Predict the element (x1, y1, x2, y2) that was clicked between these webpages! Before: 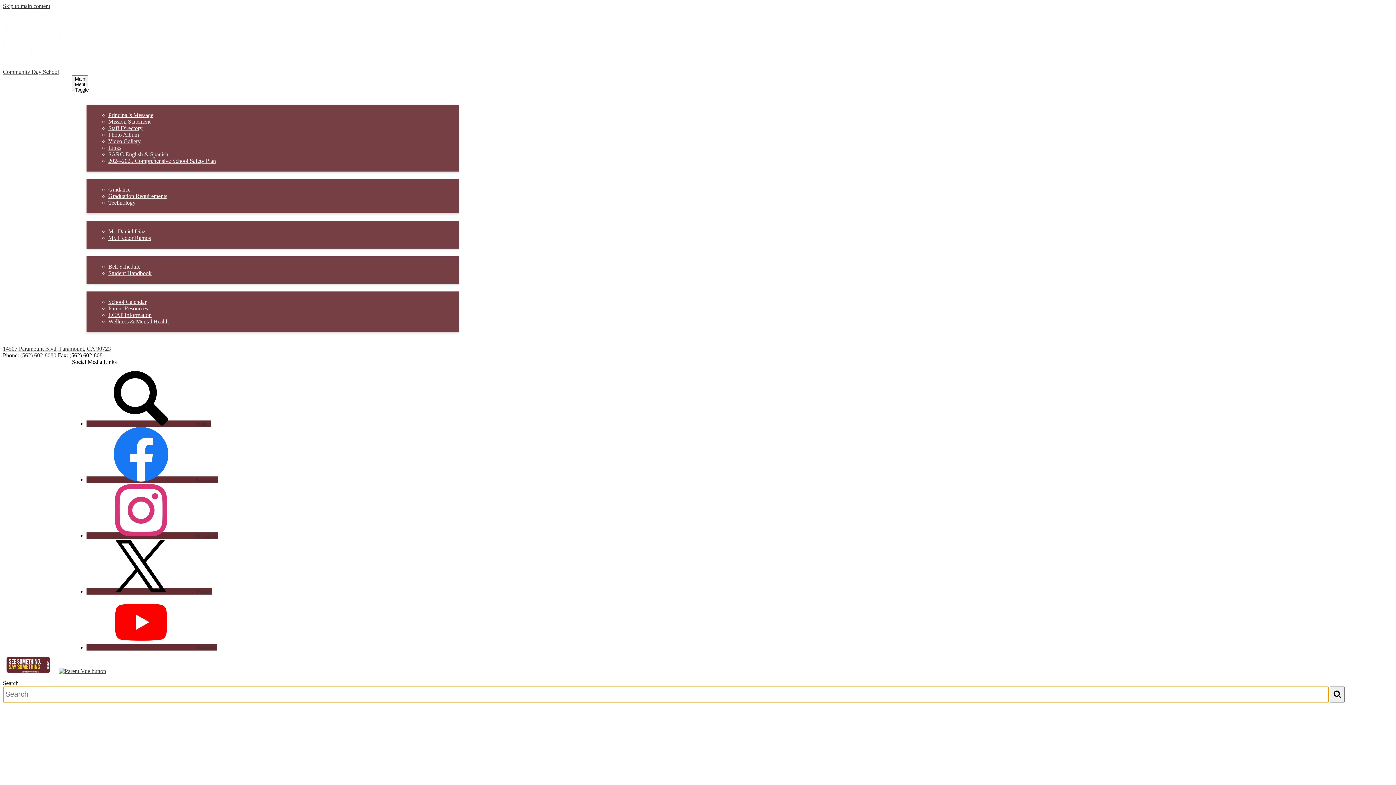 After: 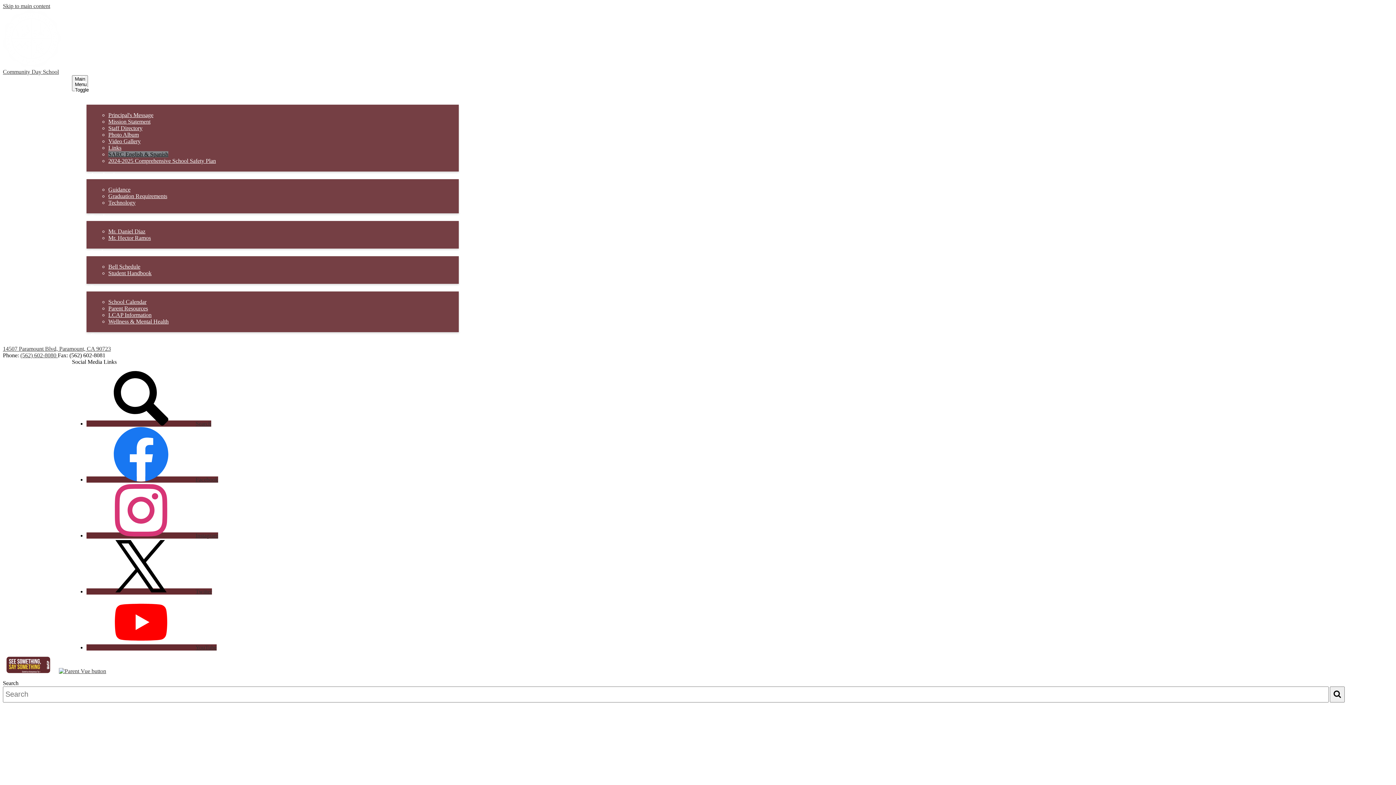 Action: label: SARC English & Spanish bbox: (108, 151, 168, 157)